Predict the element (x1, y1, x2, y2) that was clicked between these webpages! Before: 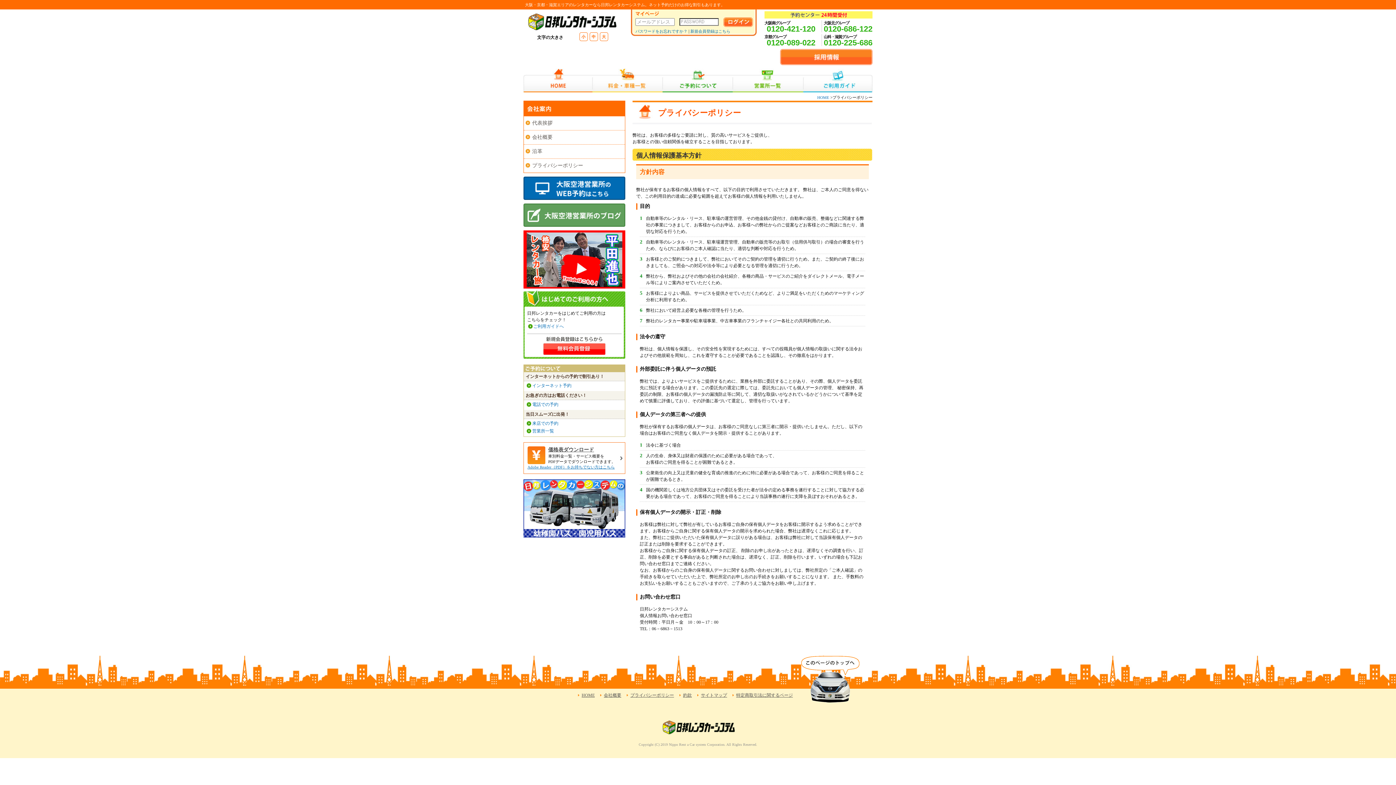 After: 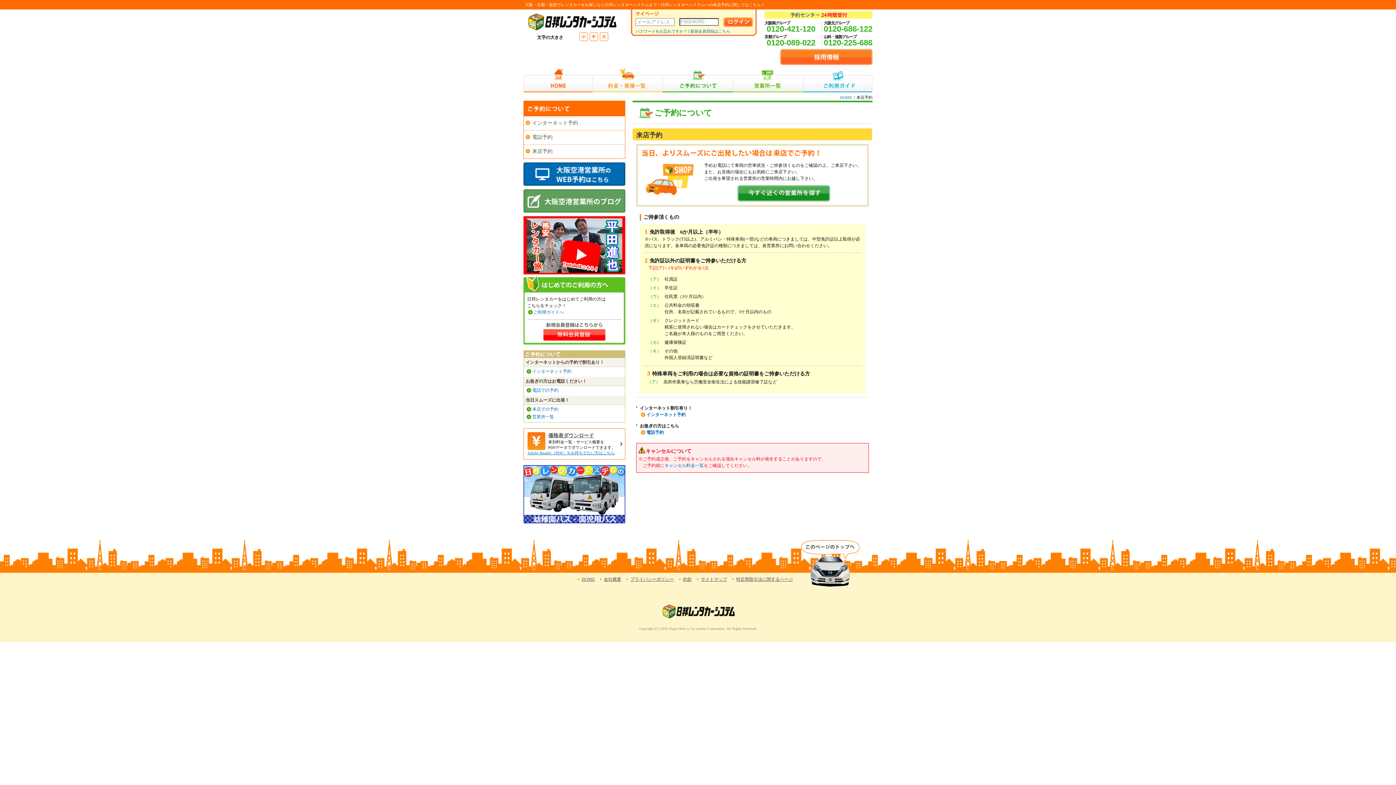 Action: label: 来店での予約 bbox: (532, 421, 558, 426)